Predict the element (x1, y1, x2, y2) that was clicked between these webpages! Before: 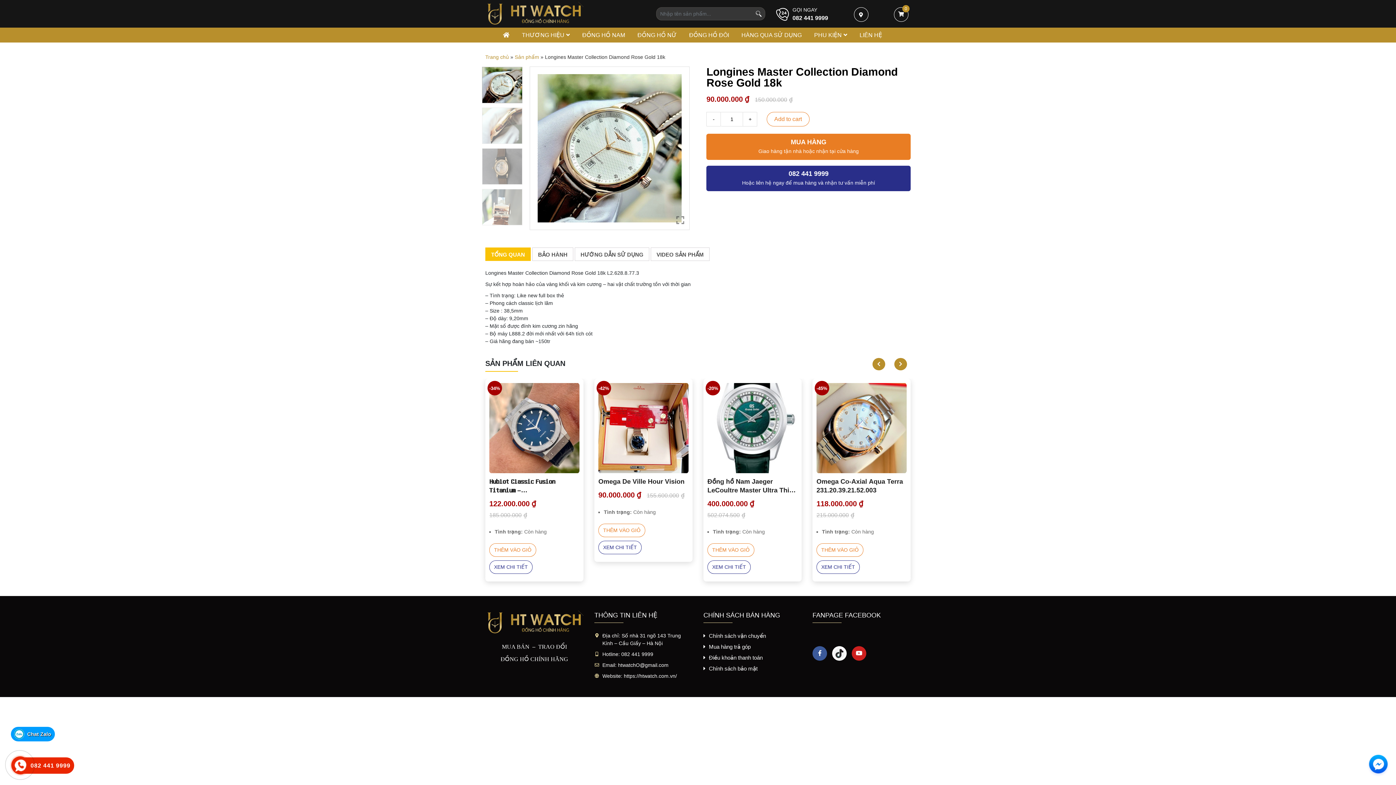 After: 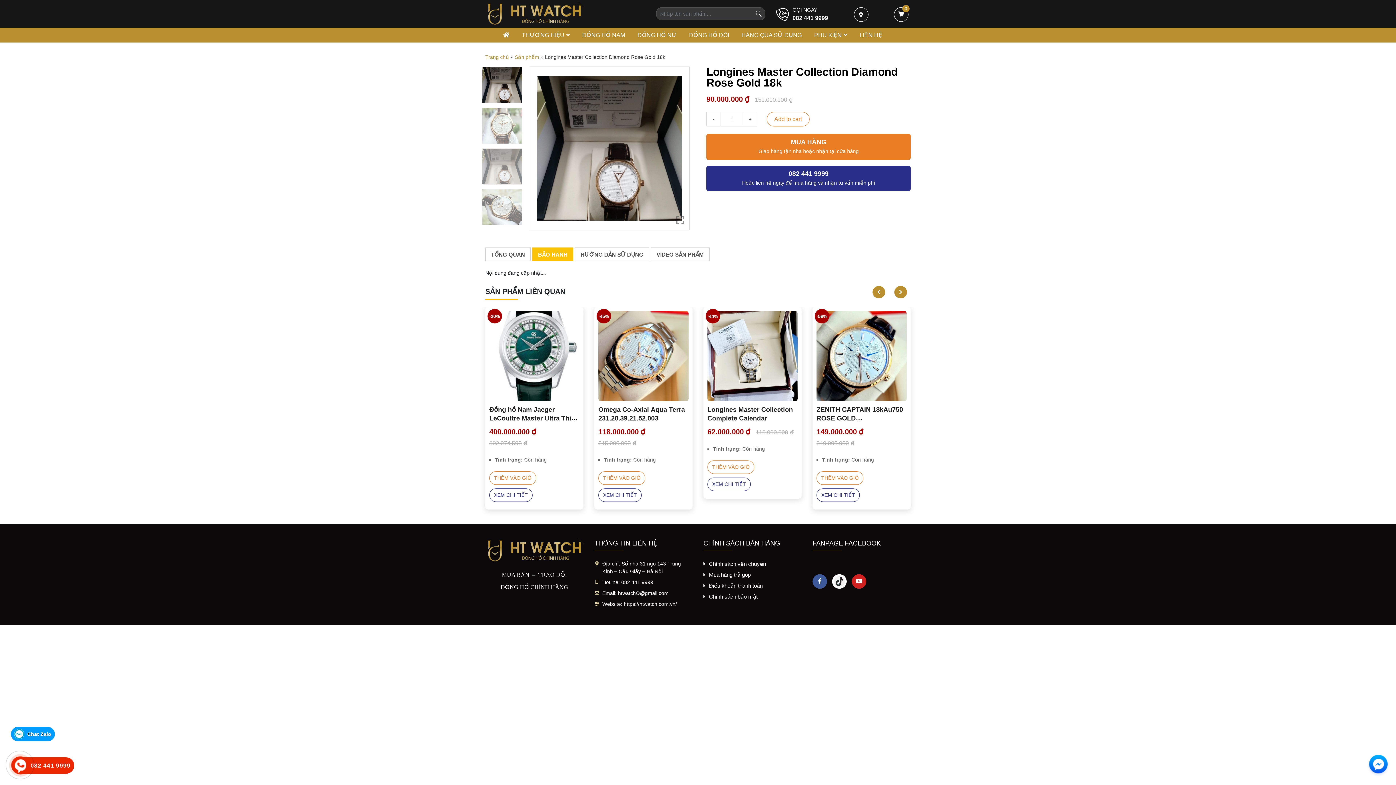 Action: bbox: (532, 247, 573, 261) label: BẢO HÀNH